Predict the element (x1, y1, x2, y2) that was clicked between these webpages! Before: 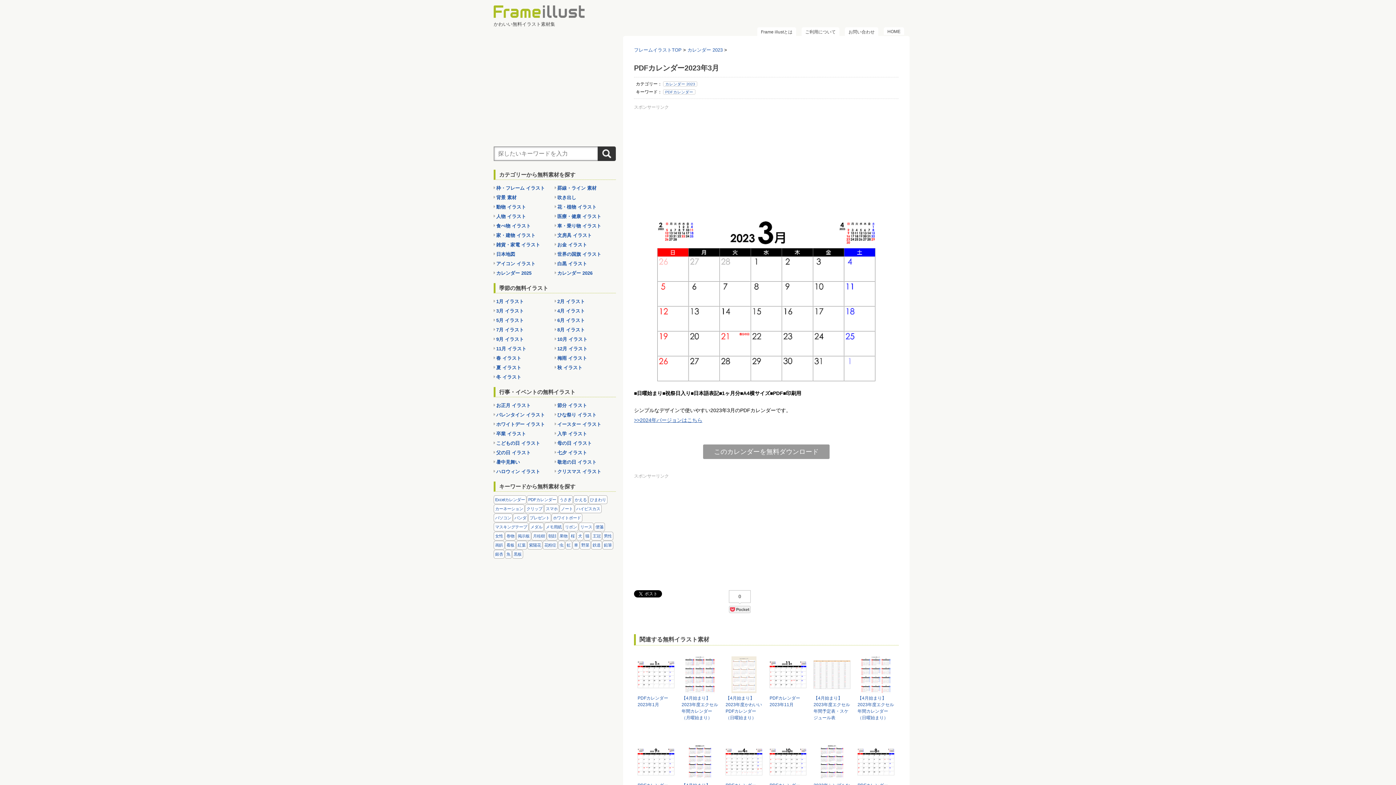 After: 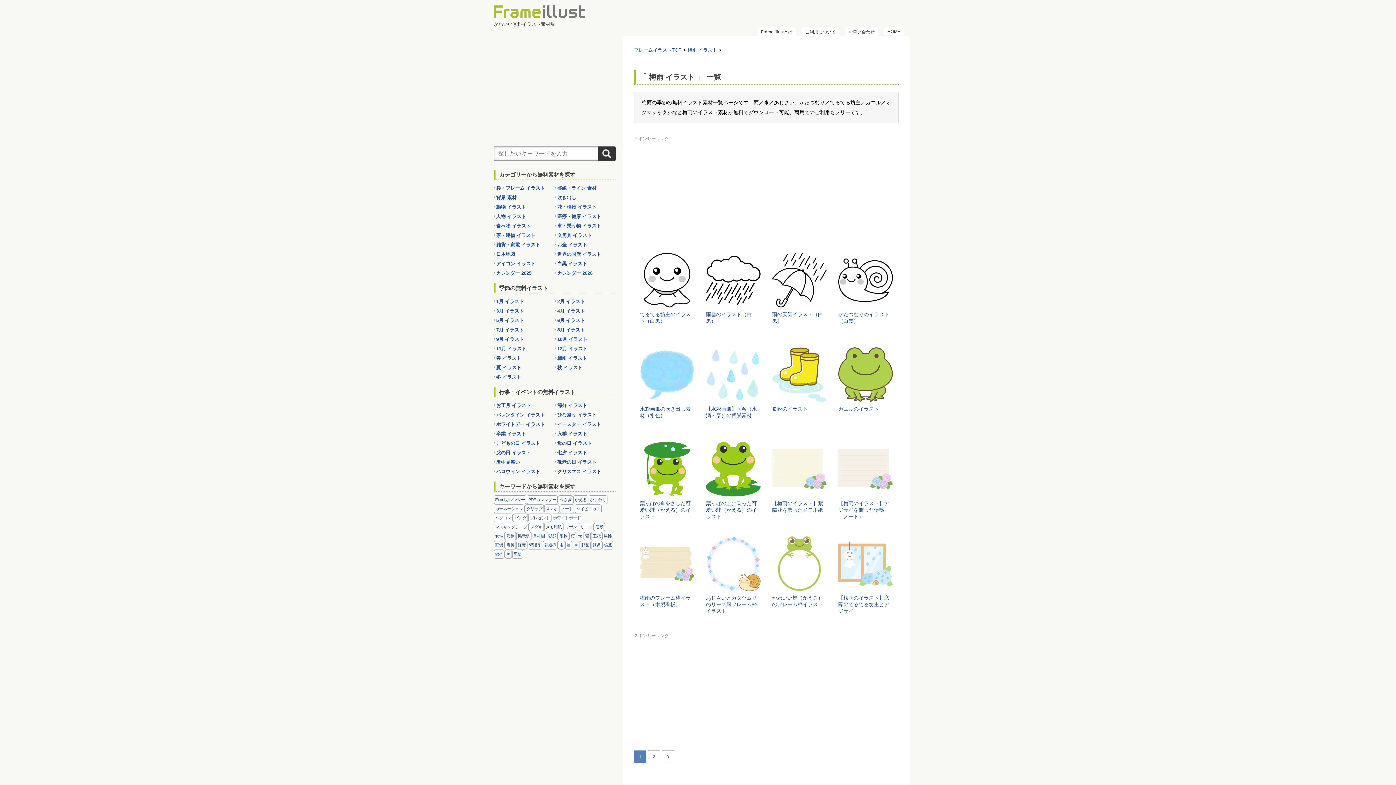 Action: label: 梅雨 イラスト bbox: (557, 355, 587, 361)